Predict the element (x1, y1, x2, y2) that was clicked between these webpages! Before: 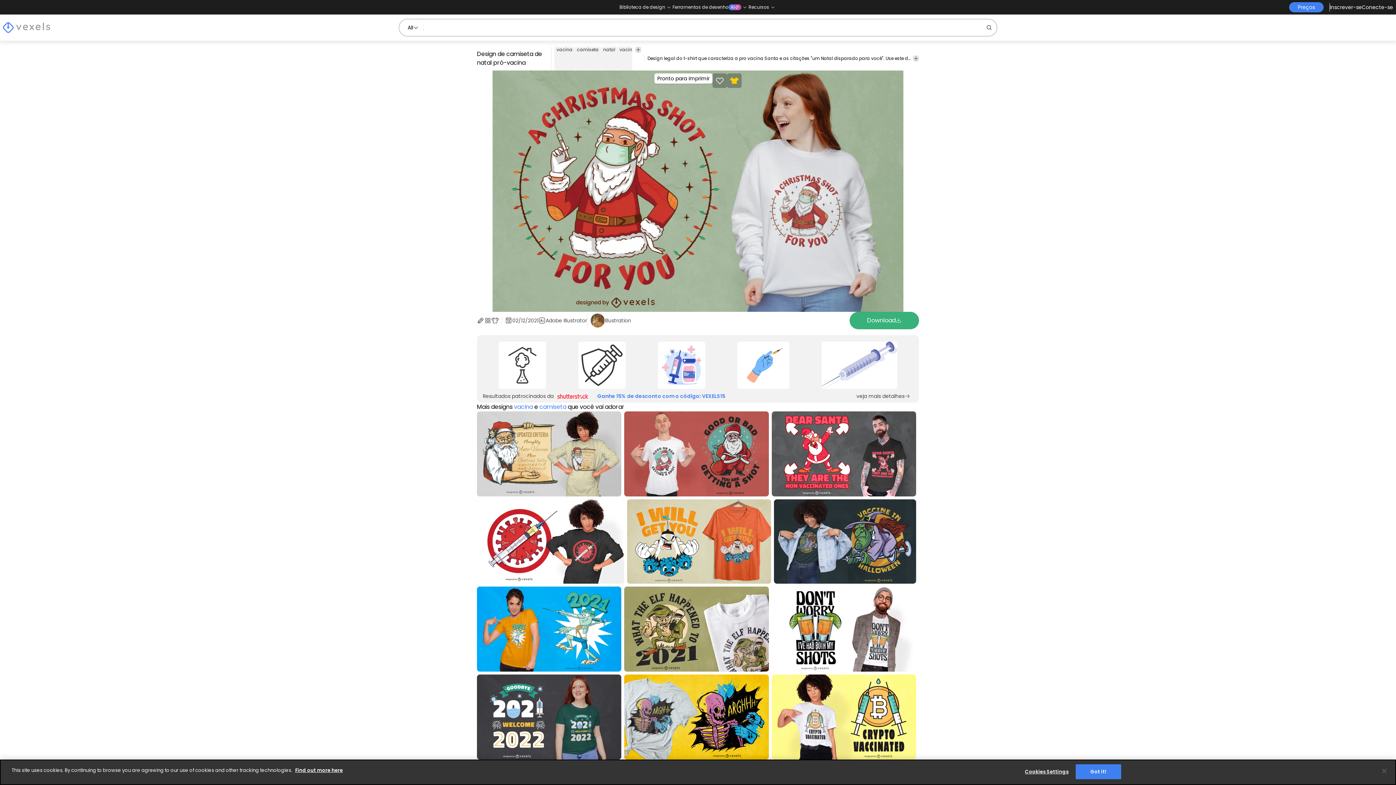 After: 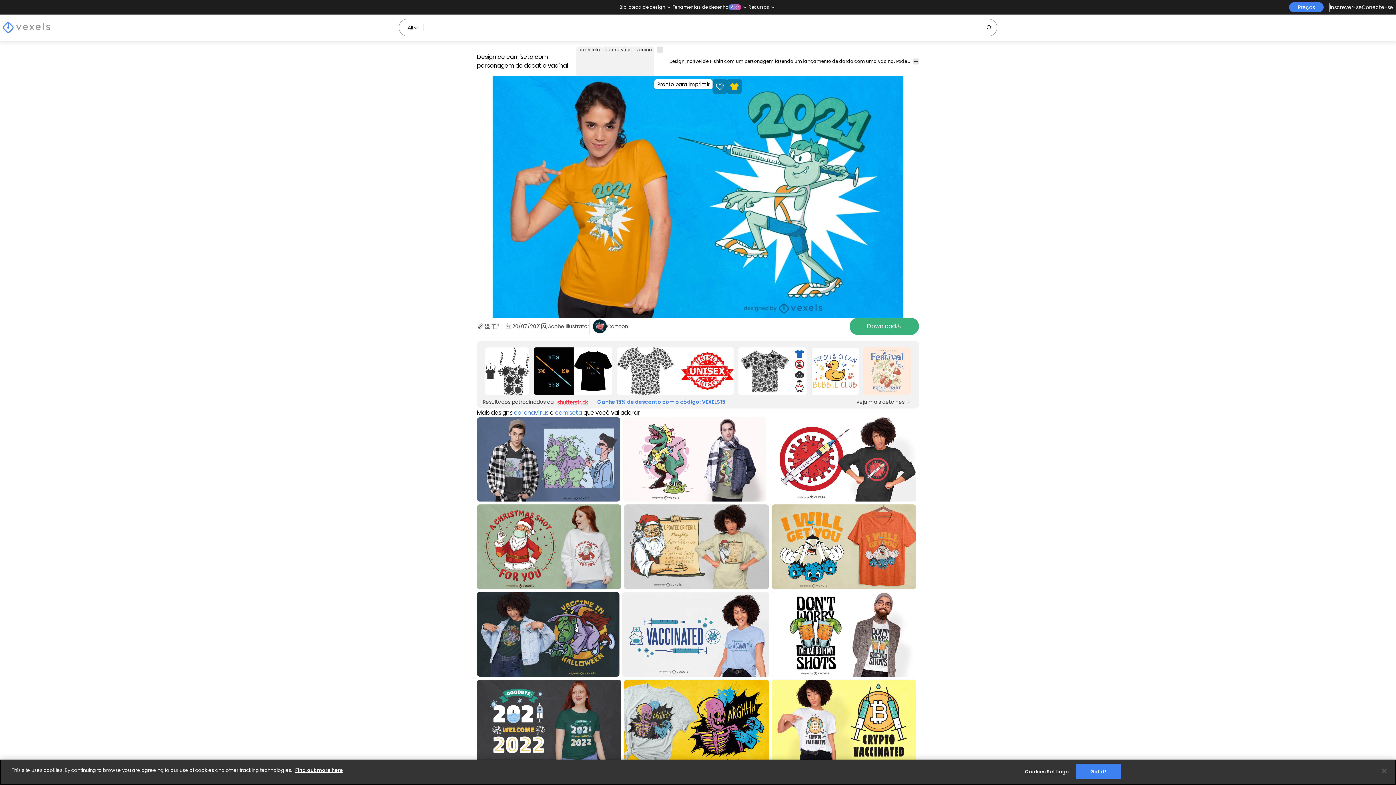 Action: label: Design de camiseta com personagem de decatlo vacinal
para Merch
Pronto para imprimir bbox: (477, 519, 621, 604)